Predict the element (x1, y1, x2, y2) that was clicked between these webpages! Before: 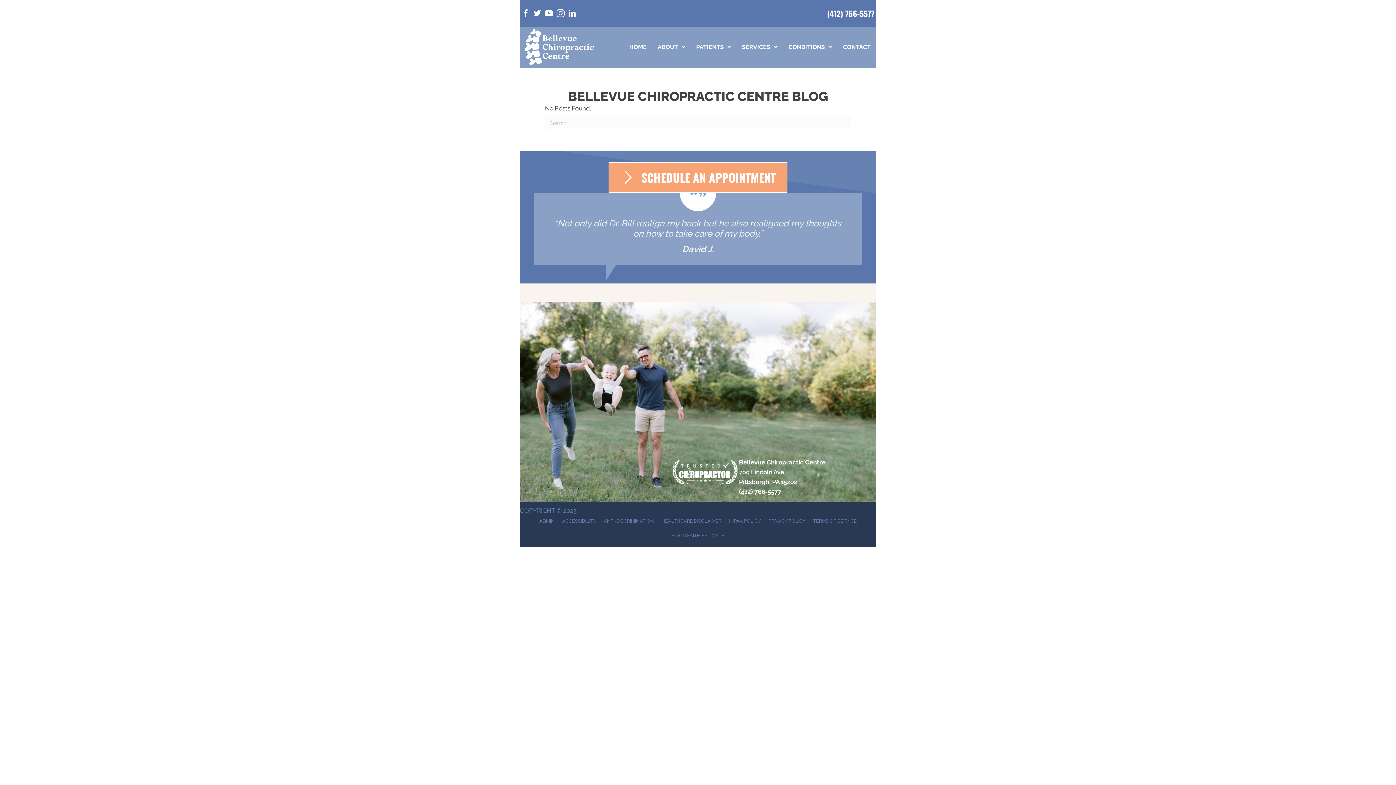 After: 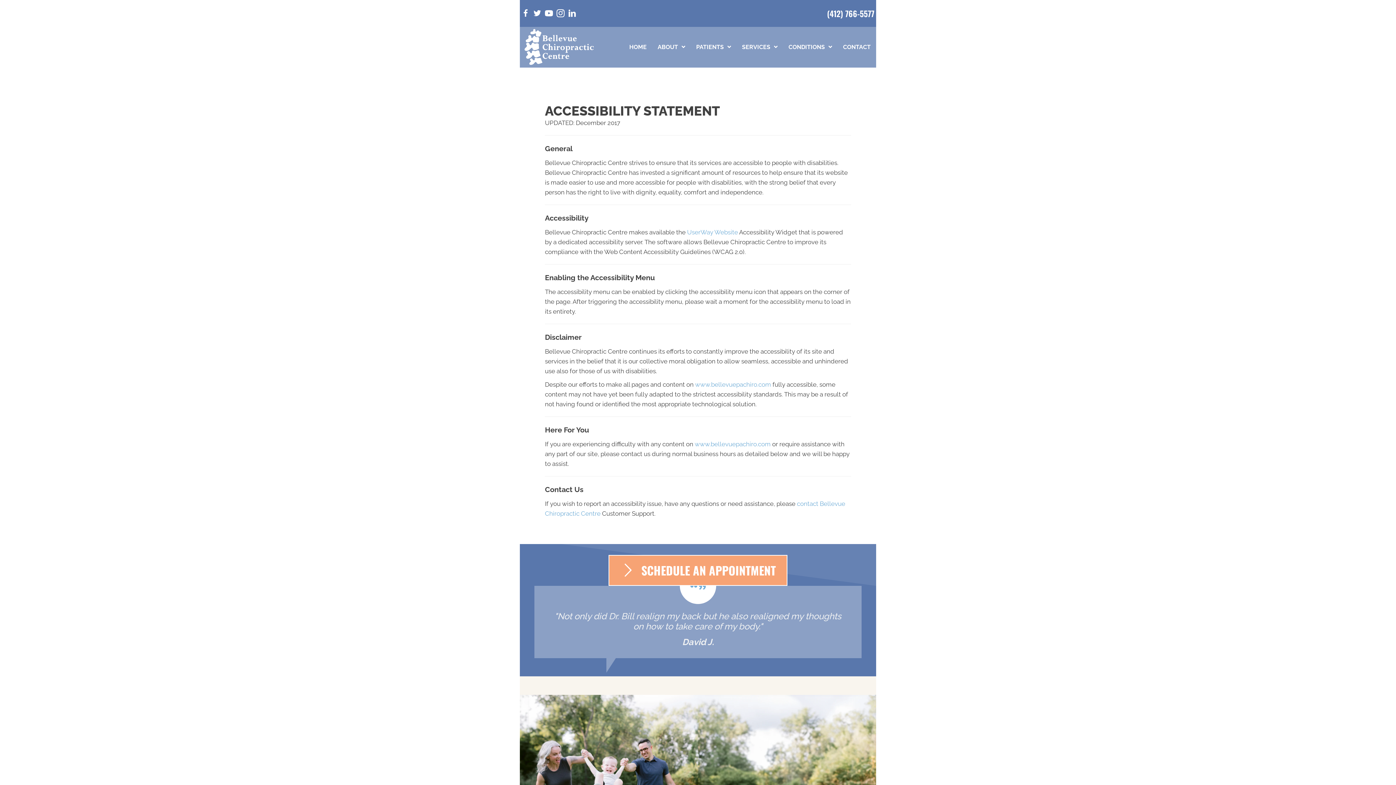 Action: bbox: (558, 514, 599, 528) label: ACCESSIBILITY